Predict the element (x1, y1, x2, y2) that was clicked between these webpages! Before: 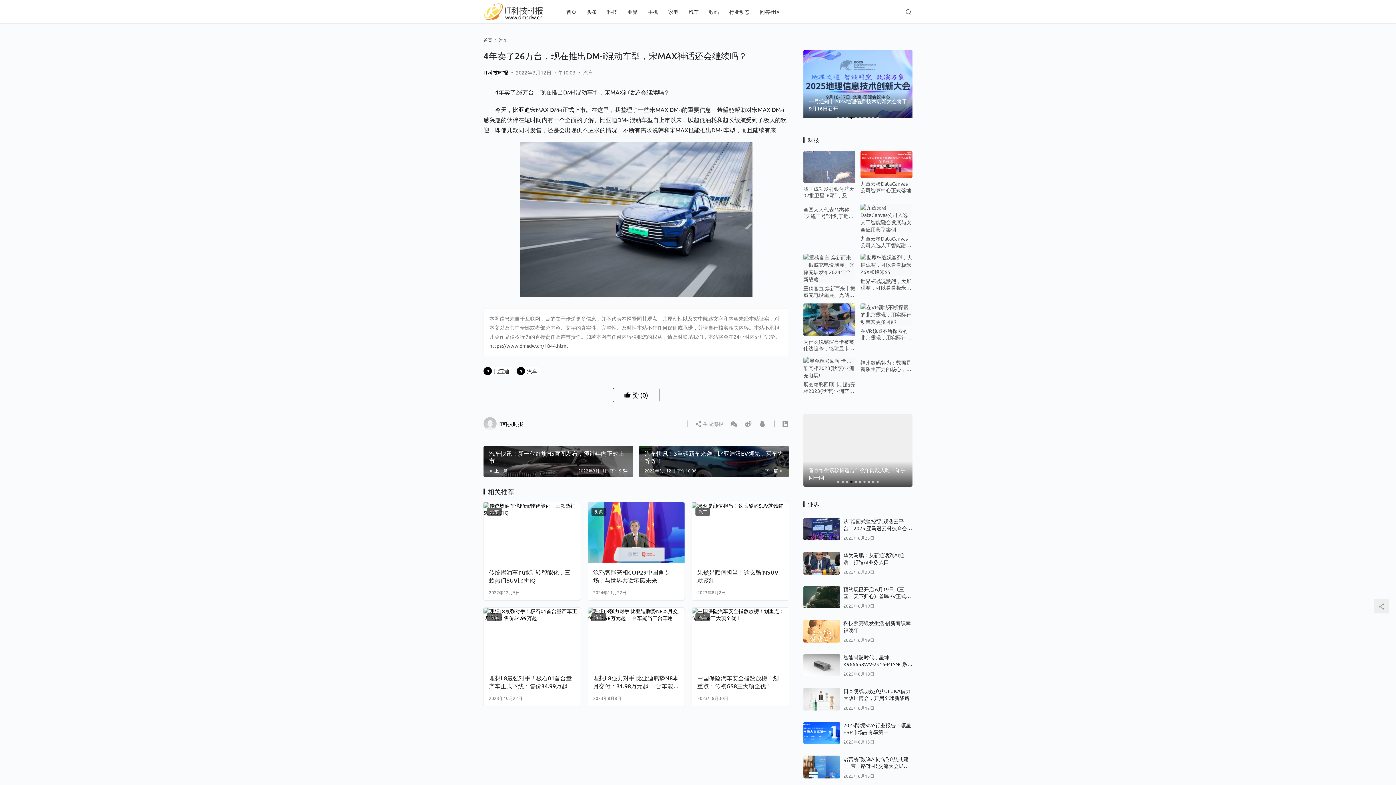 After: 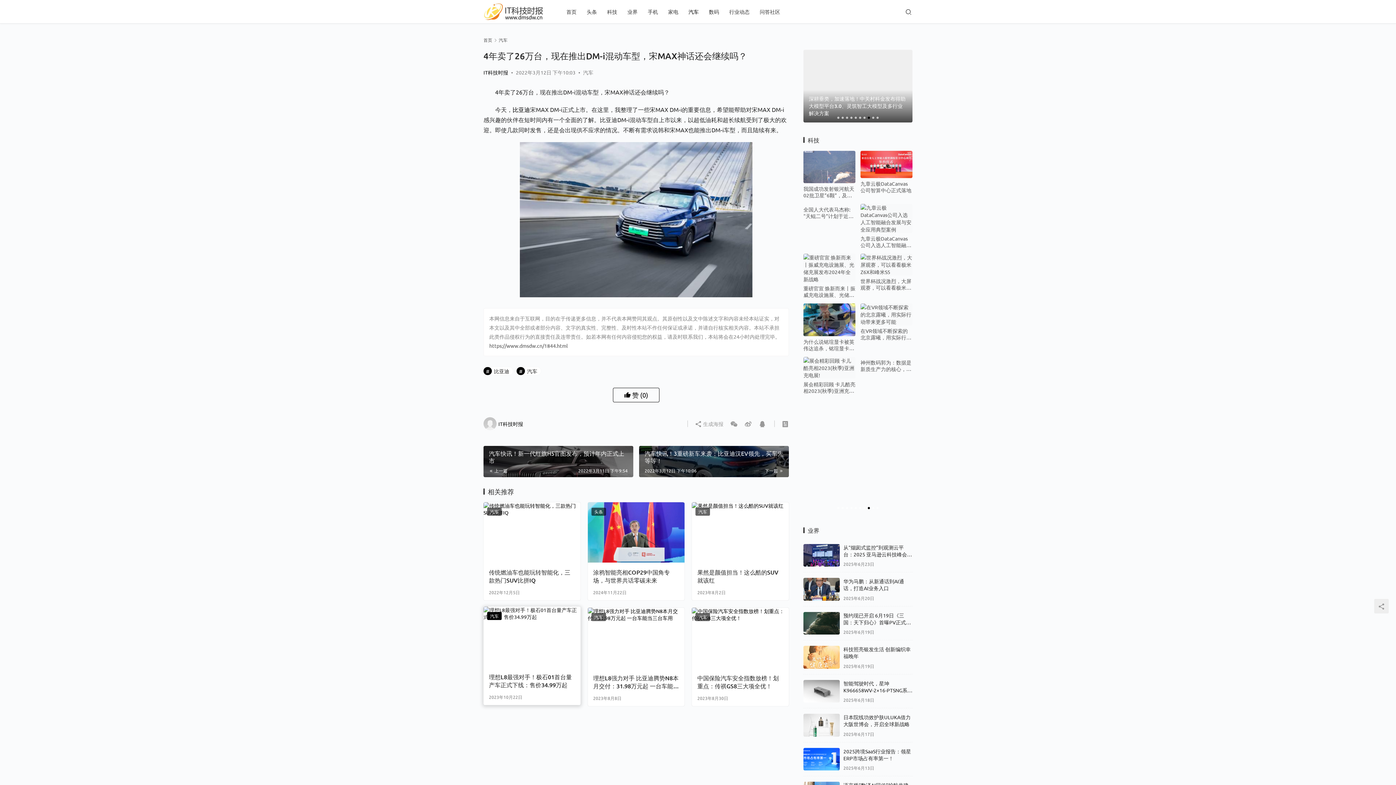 Action: bbox: (487, 613, 501, 621) label: 汽车